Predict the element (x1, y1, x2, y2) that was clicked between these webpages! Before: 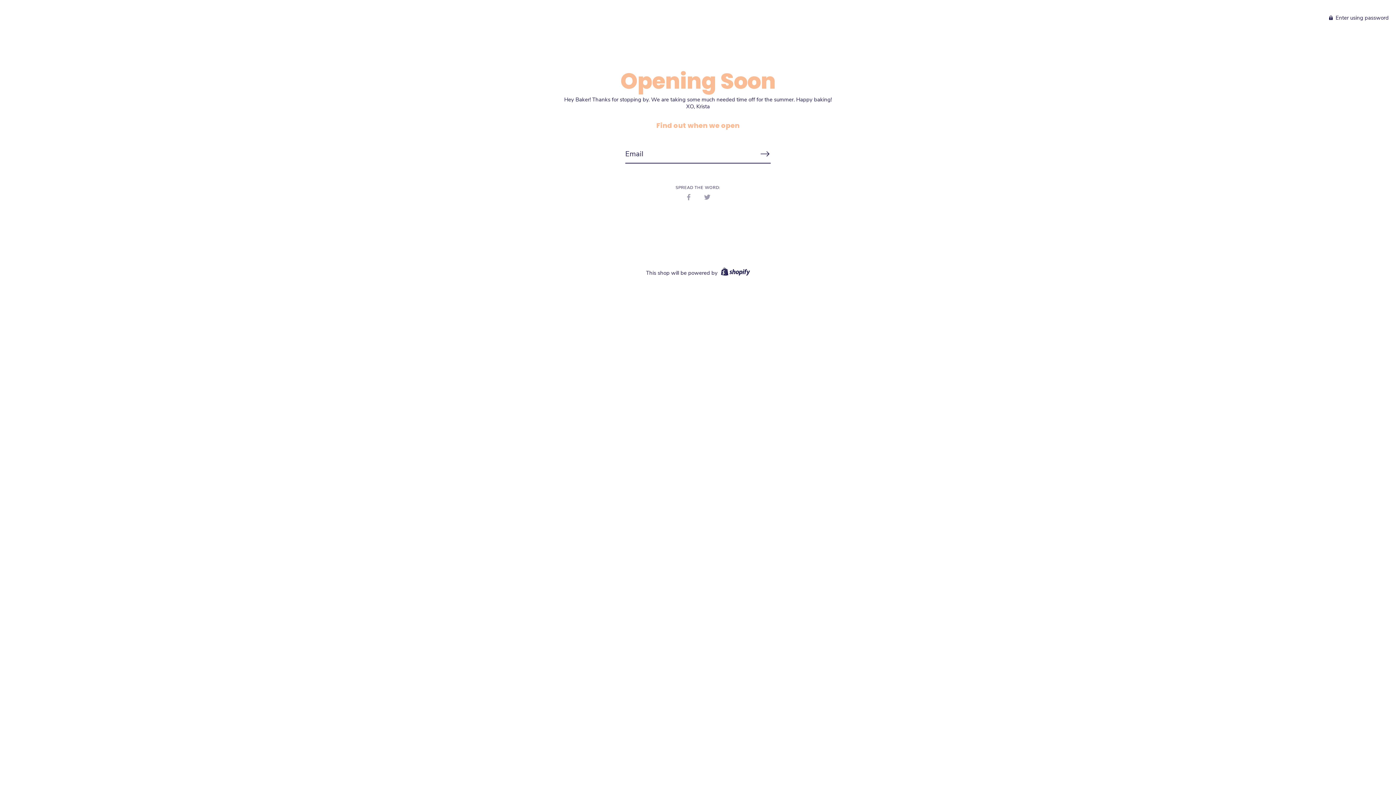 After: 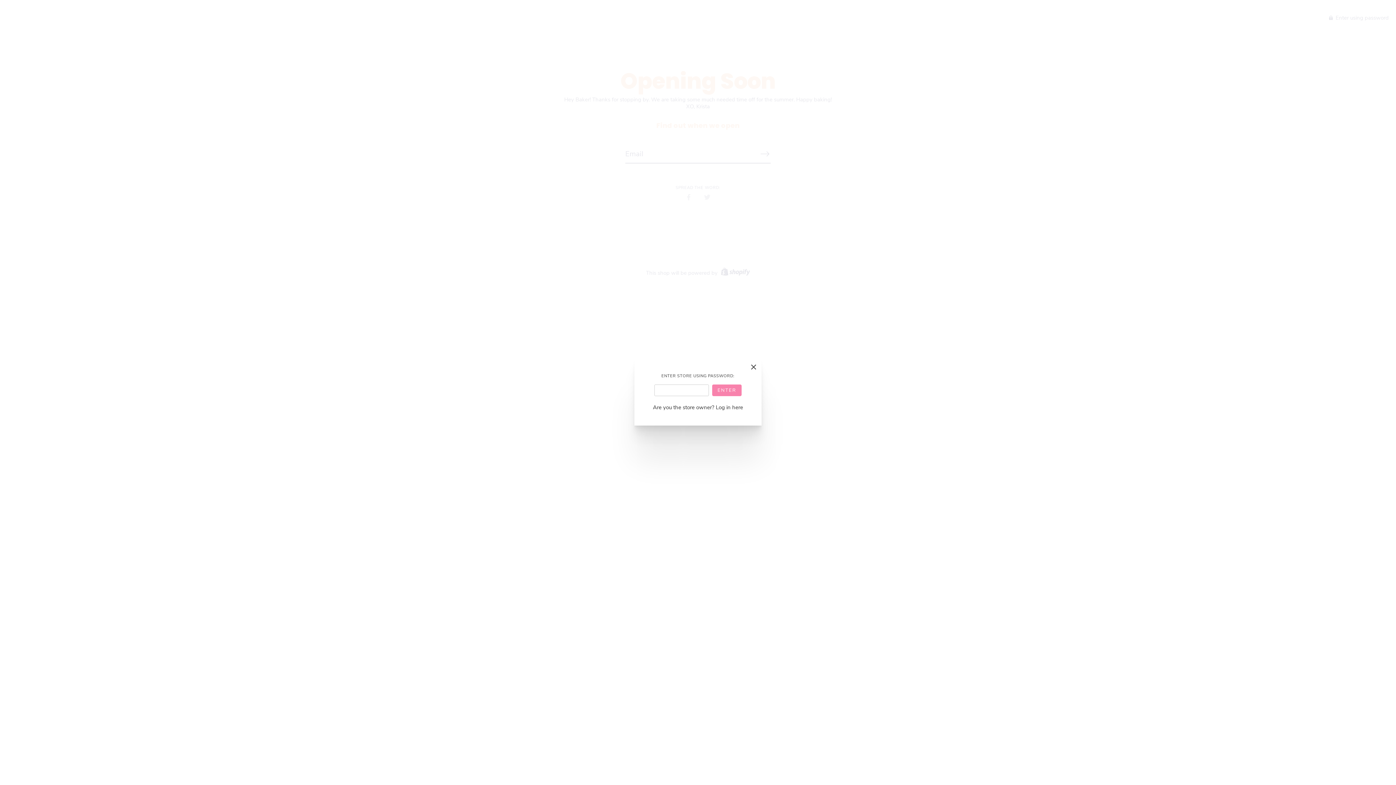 Action: bbox: (1329, 14, 1389, 21) label:  Enter using password